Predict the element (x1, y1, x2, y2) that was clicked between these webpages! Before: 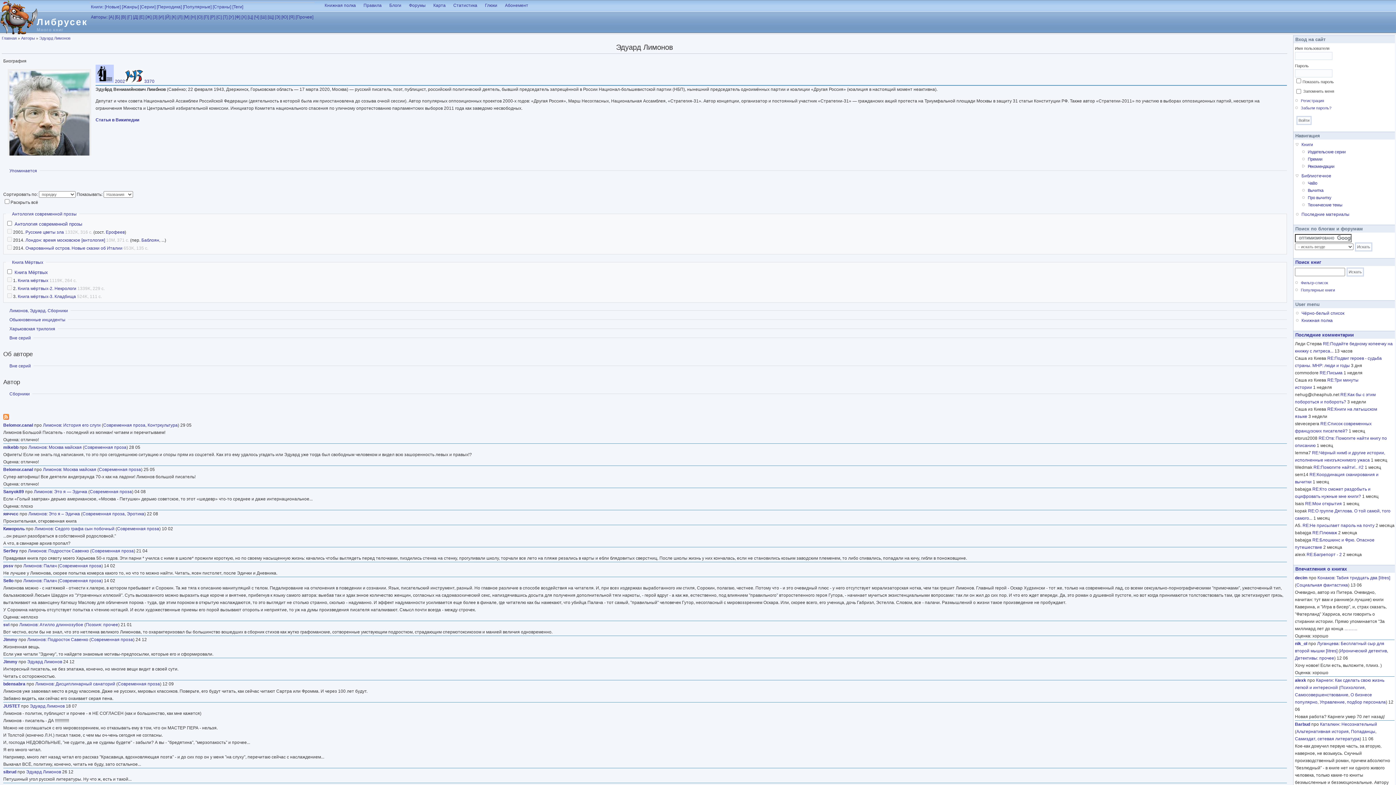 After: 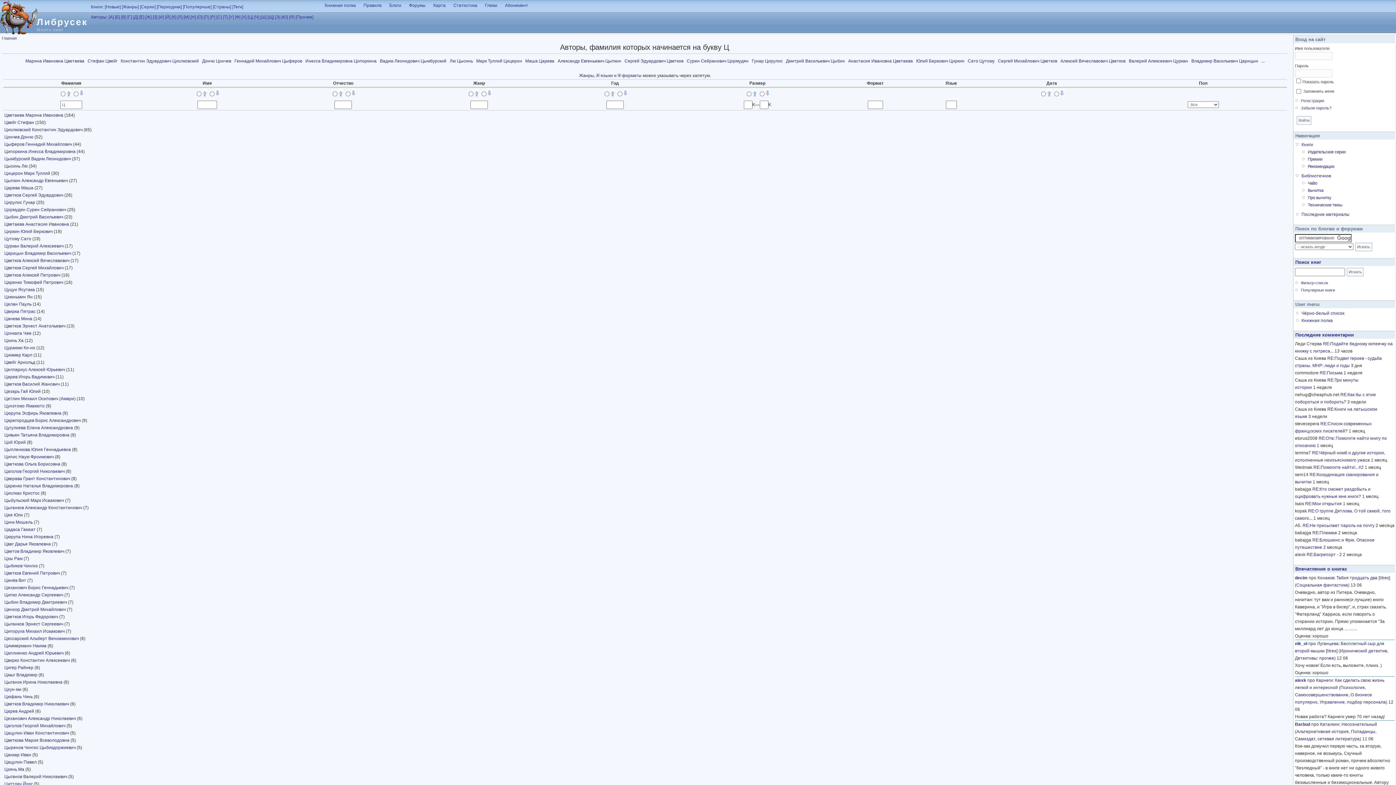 Action: bbox: (247, 14, 253, 19) label: [Ц]